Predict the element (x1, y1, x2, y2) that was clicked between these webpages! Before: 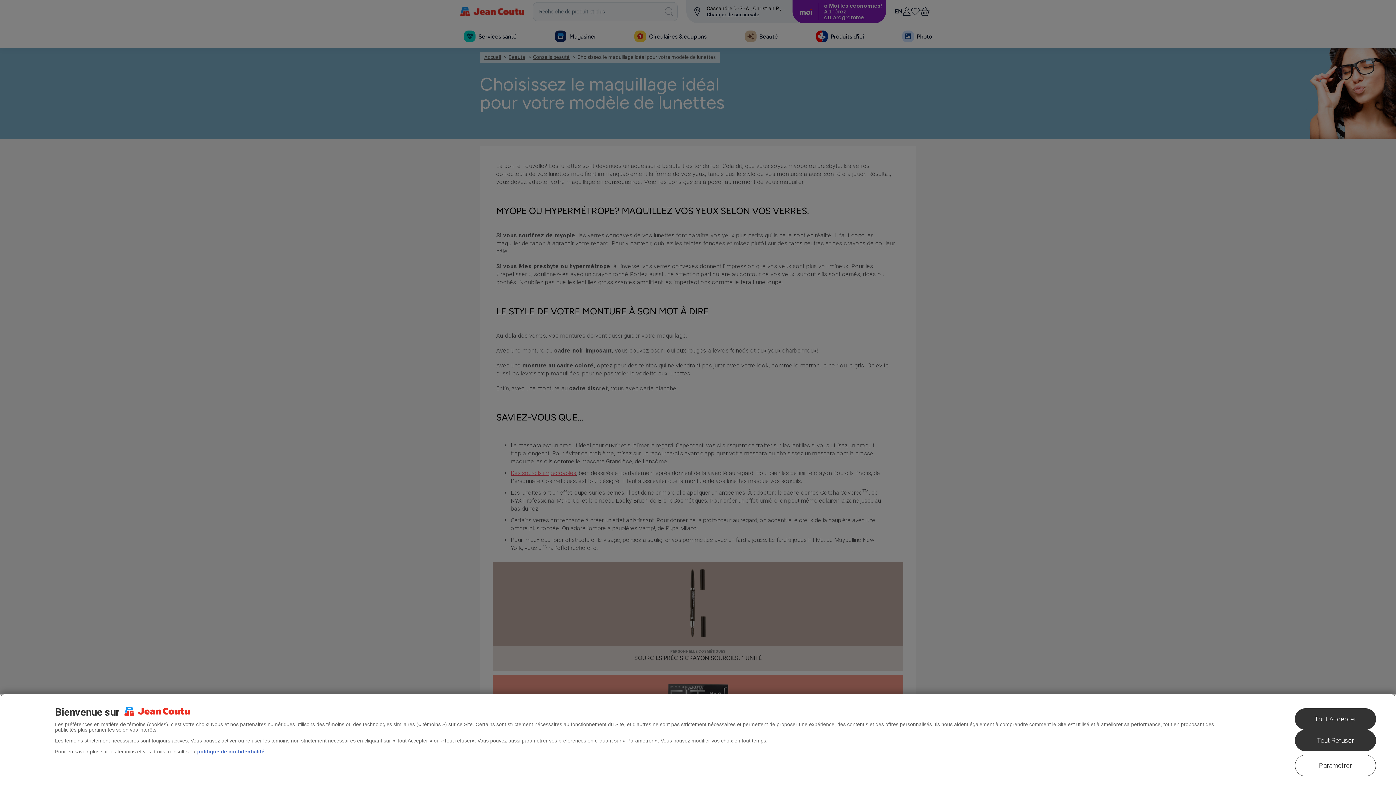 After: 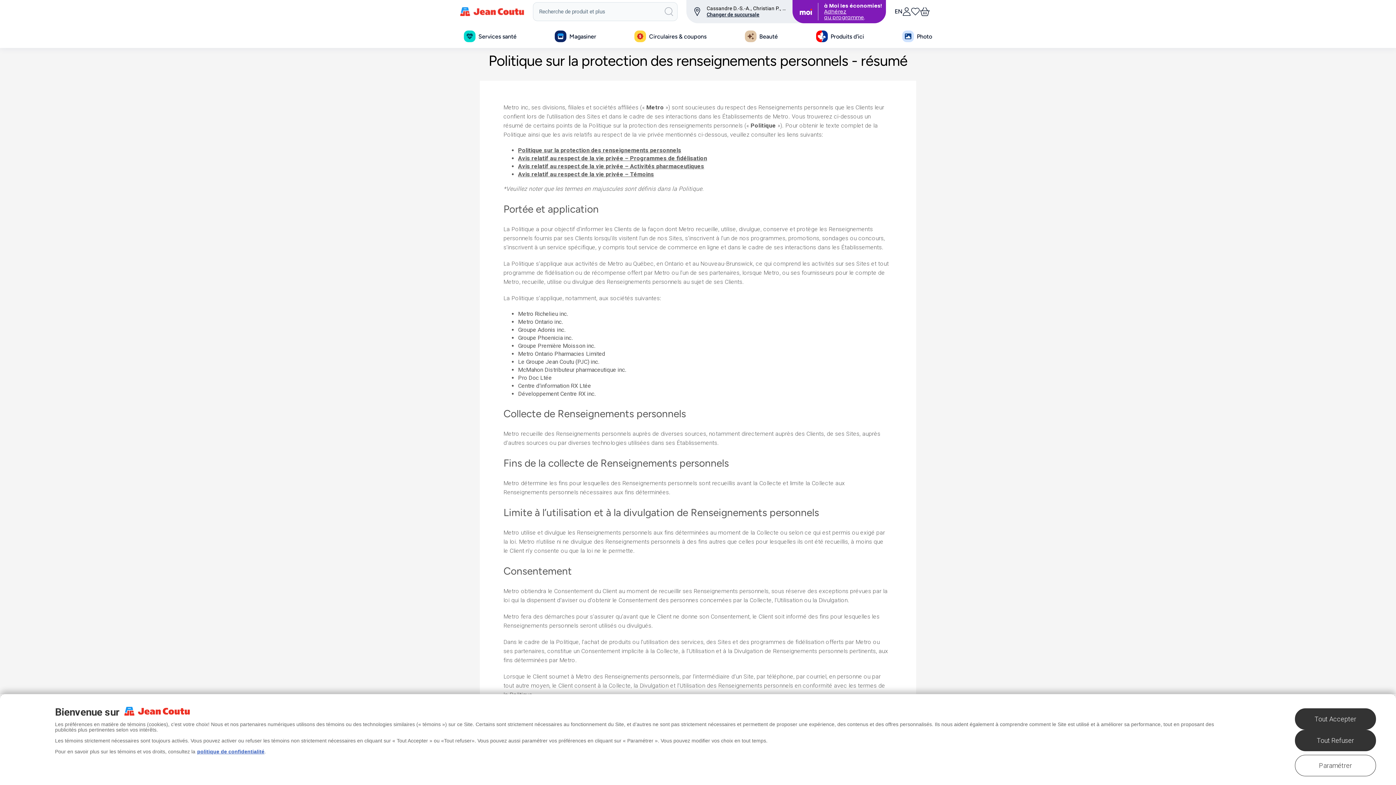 Action: label: politique de confidentialité bbox: (197, 749, 264, 754)